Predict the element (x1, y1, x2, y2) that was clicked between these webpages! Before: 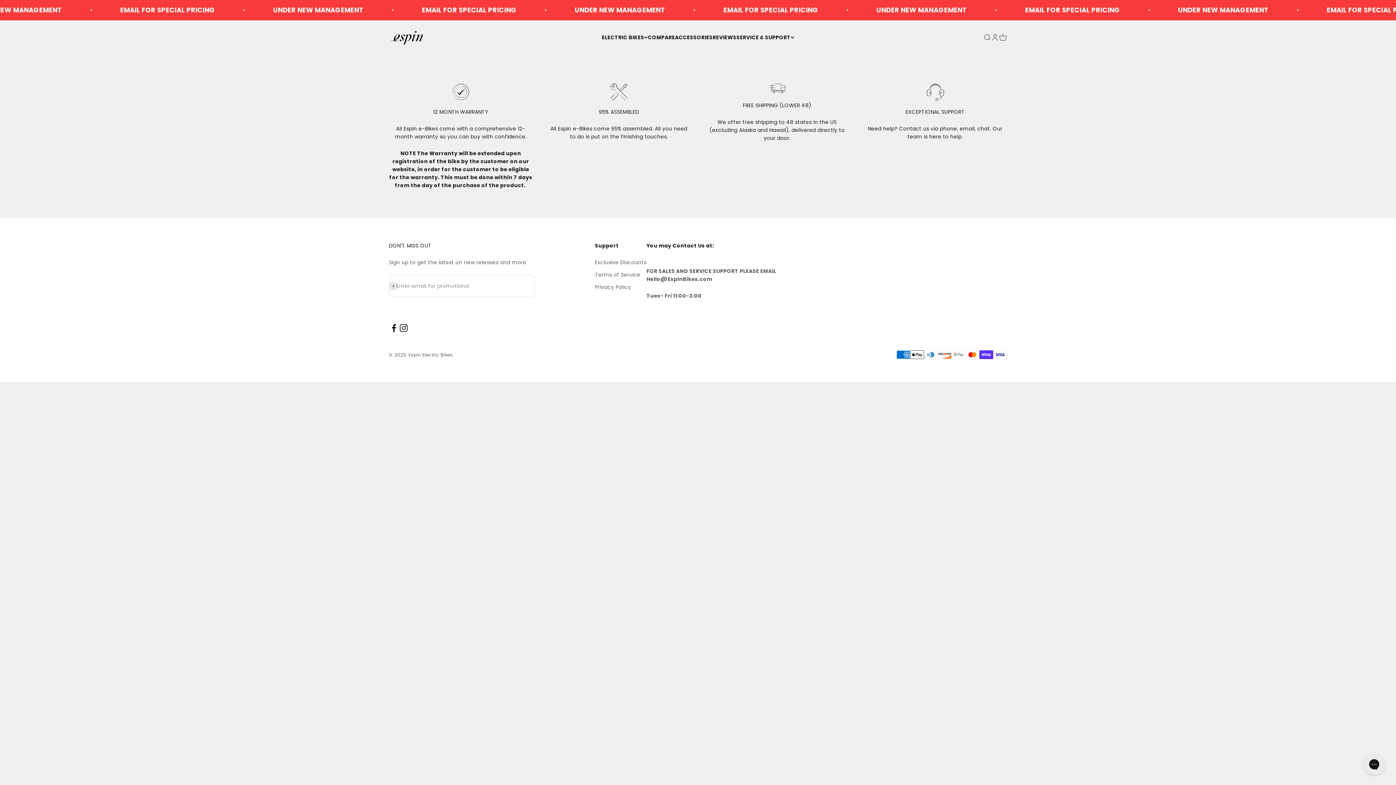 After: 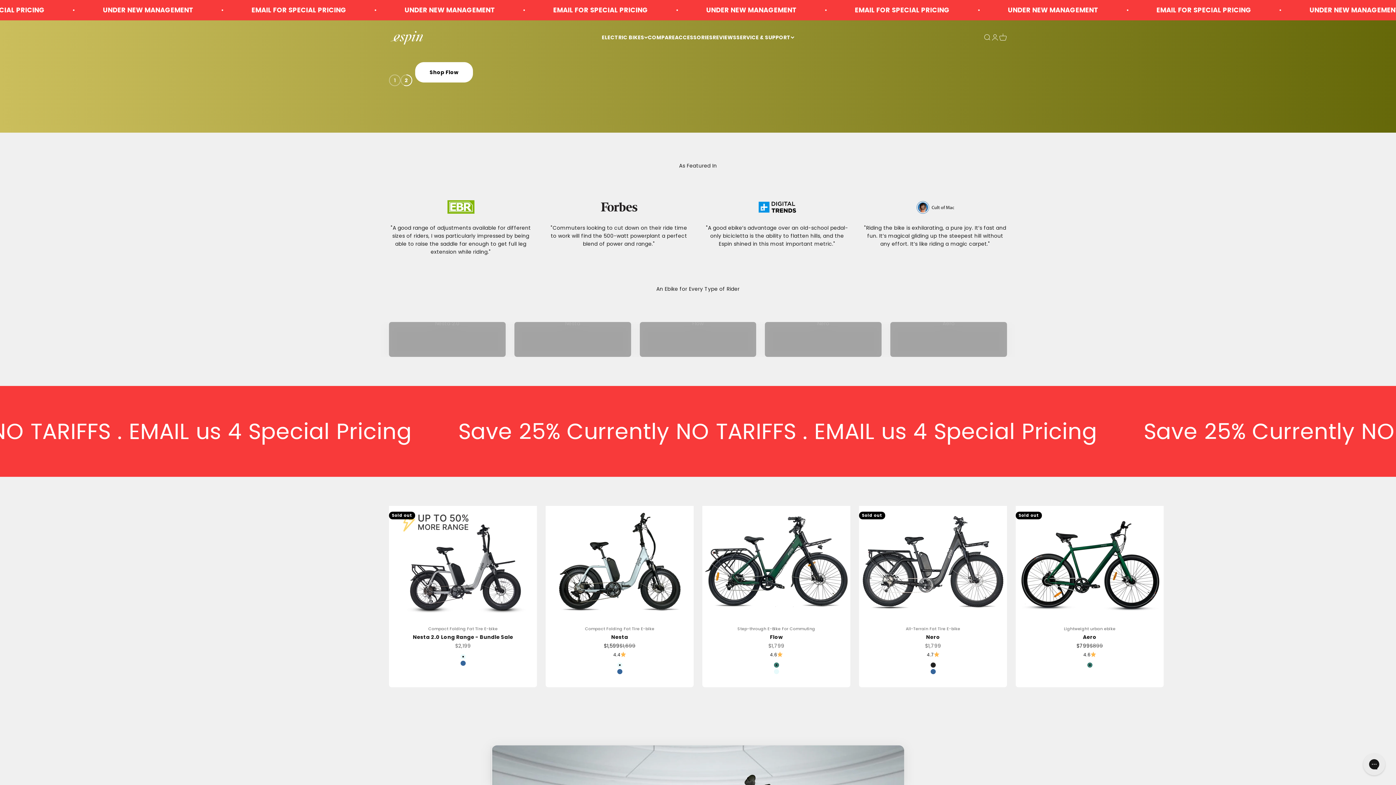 Action: bbox: (389, 29, 425, 45) label: Espin Electric Bikes